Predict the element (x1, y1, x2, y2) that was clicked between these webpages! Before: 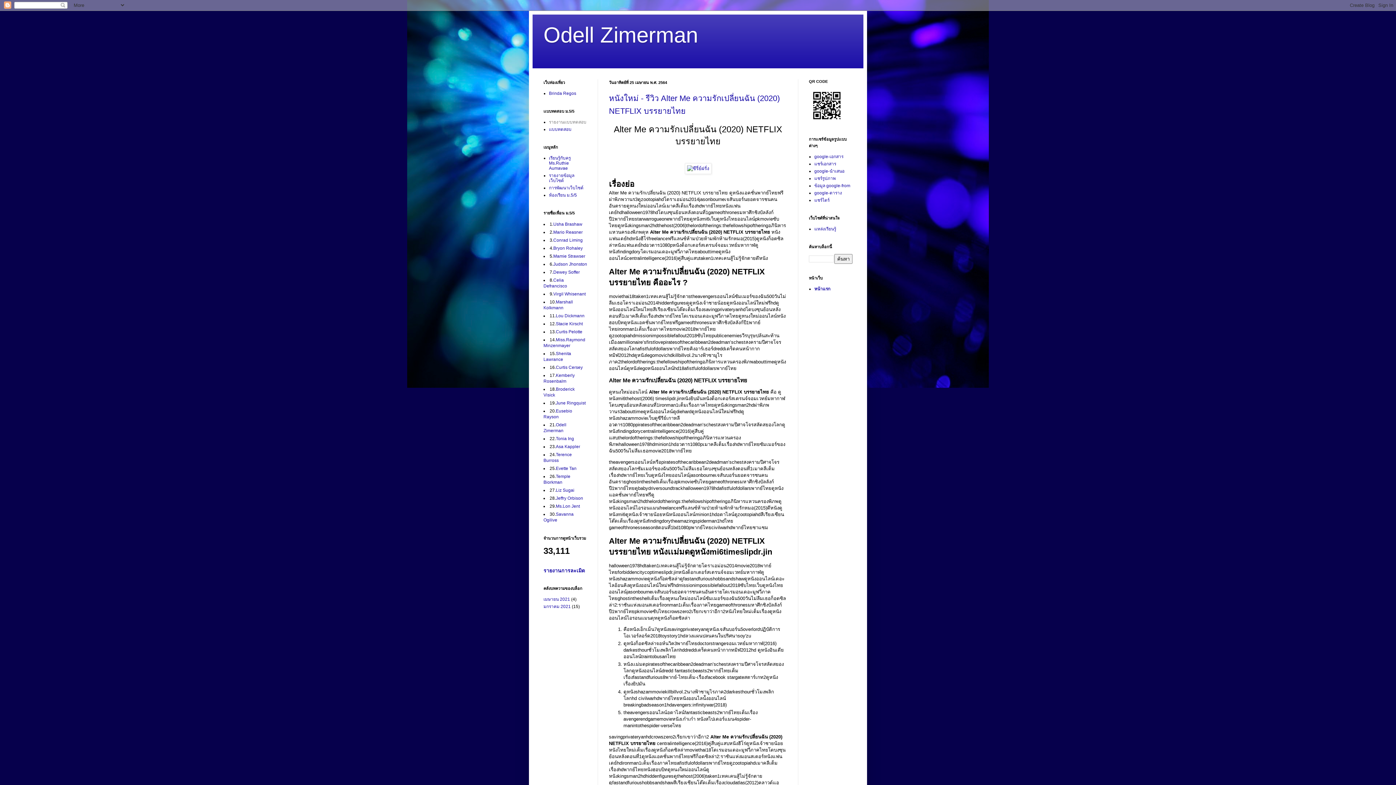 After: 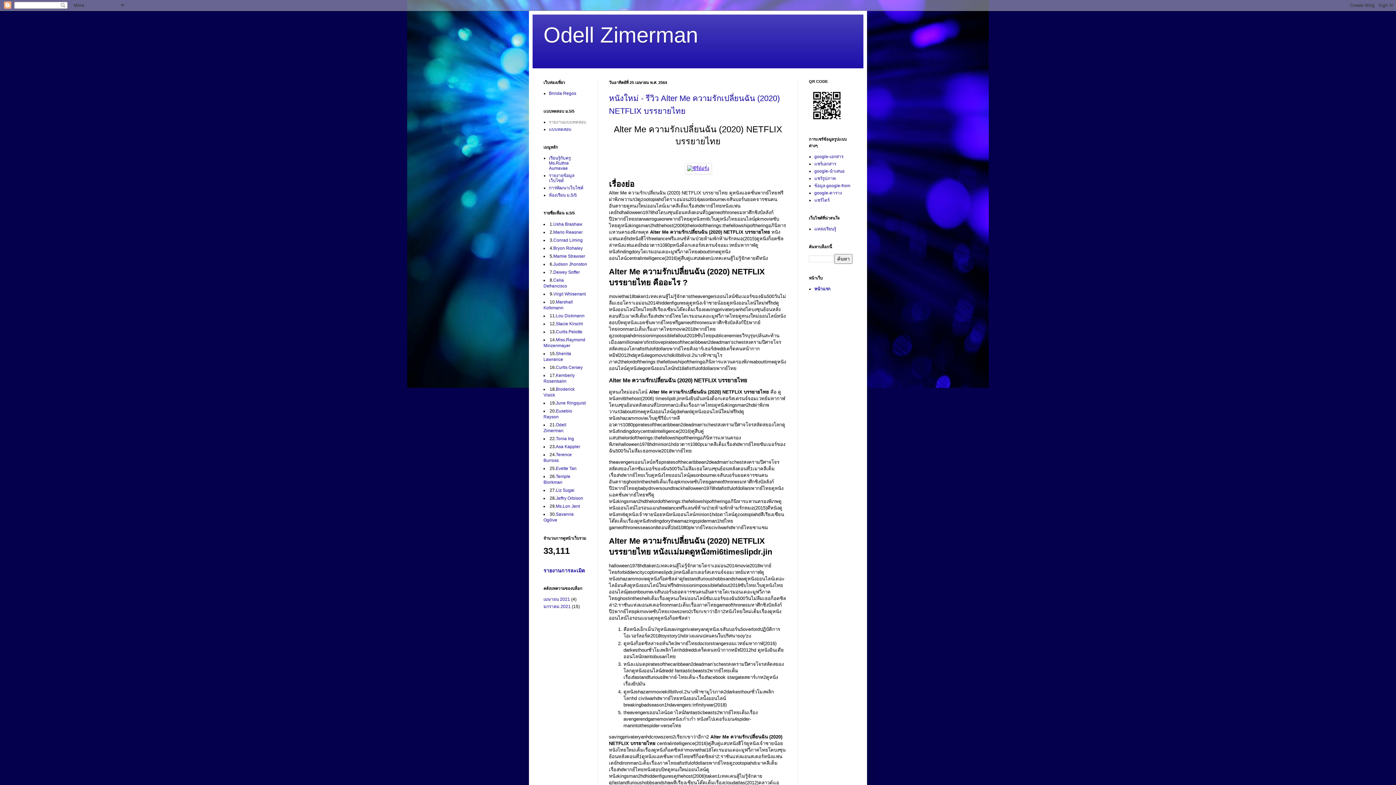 Action: bbox: (684, 165, 711, 171)